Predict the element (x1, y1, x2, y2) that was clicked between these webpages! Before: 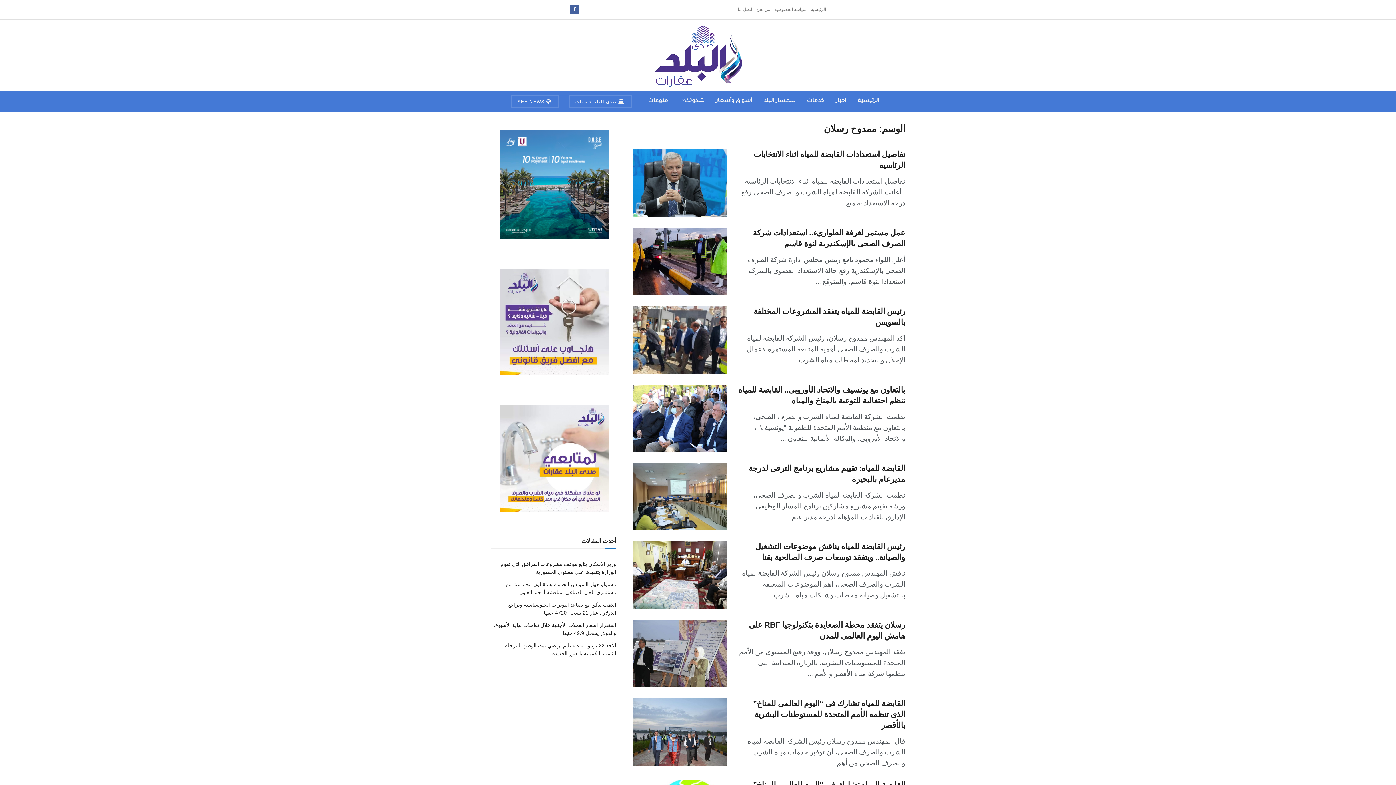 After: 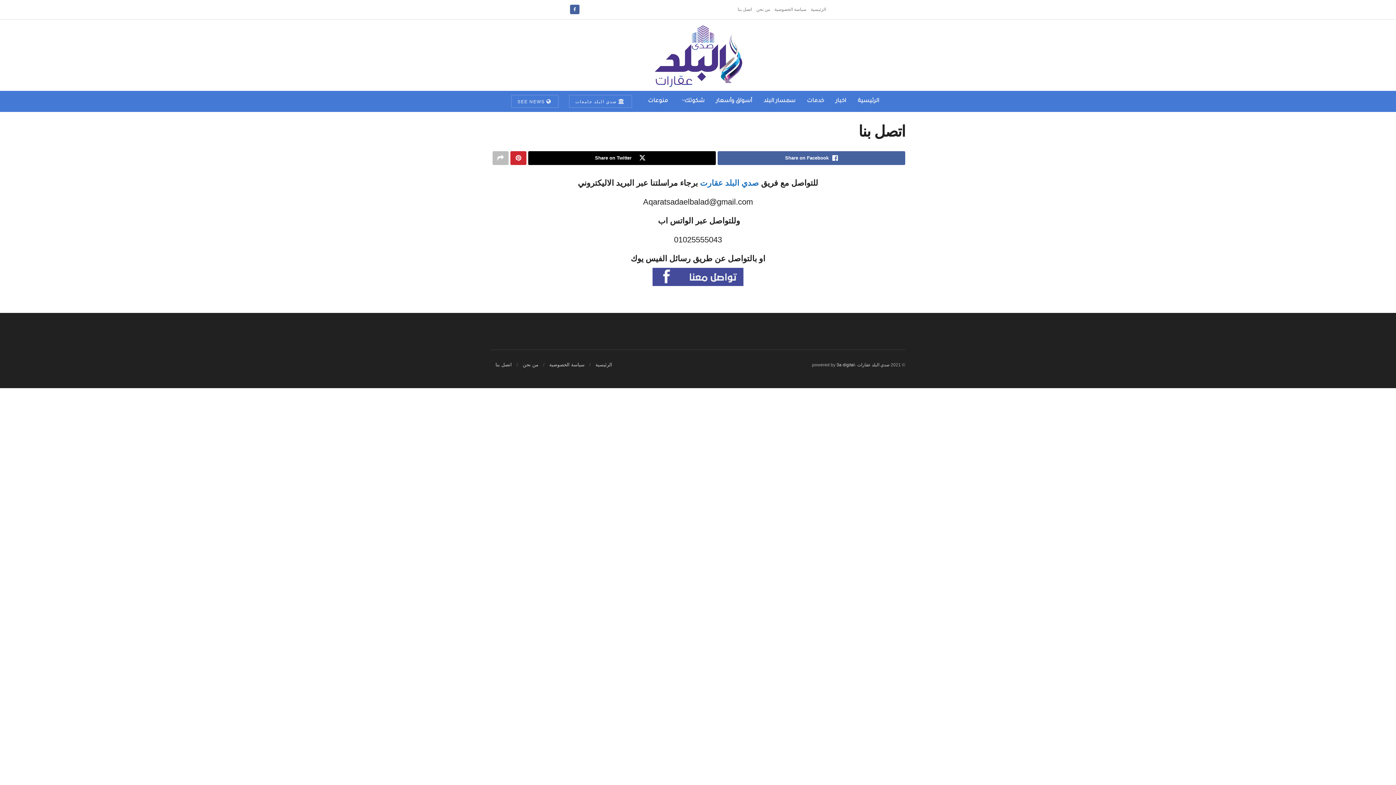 Action: label: اتصل بنا bbox: (737, 0, 752, 19)